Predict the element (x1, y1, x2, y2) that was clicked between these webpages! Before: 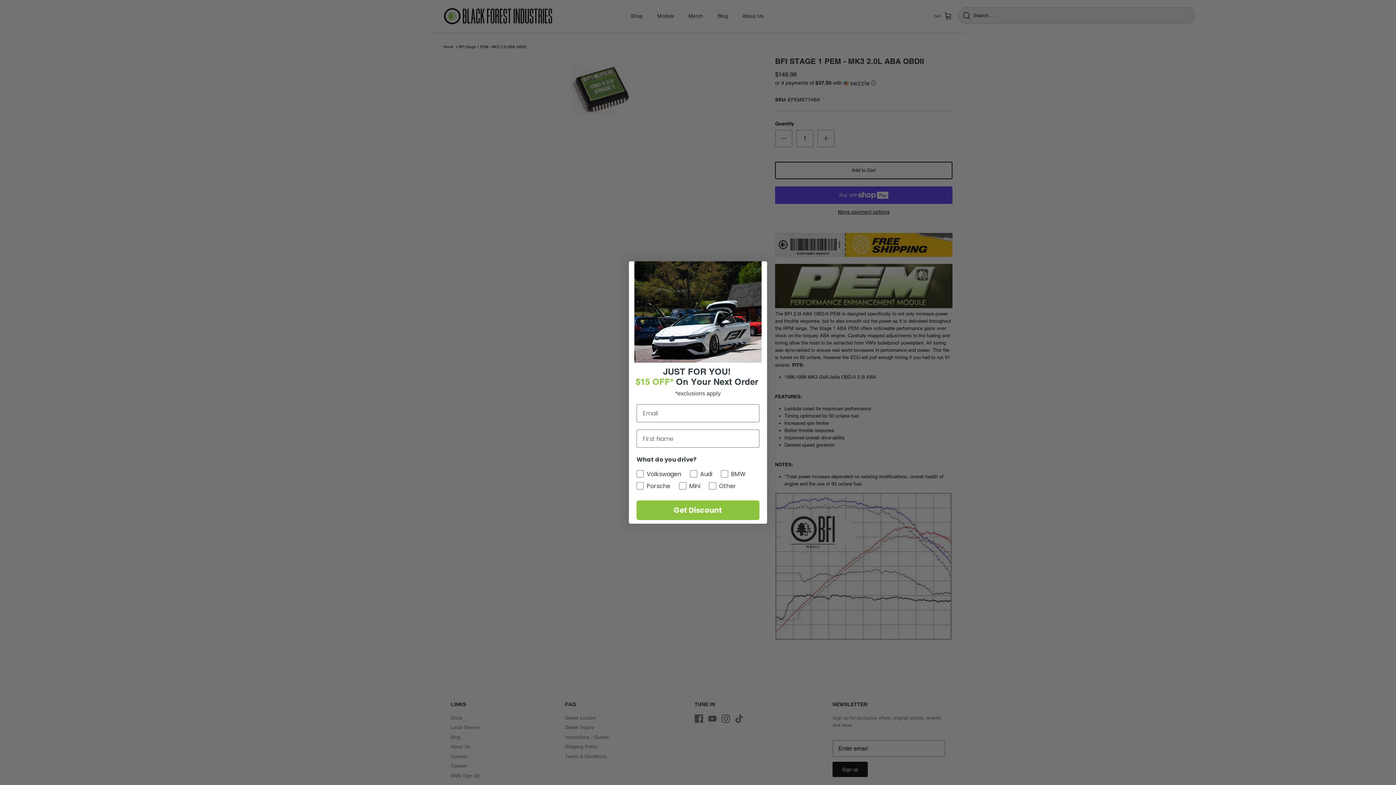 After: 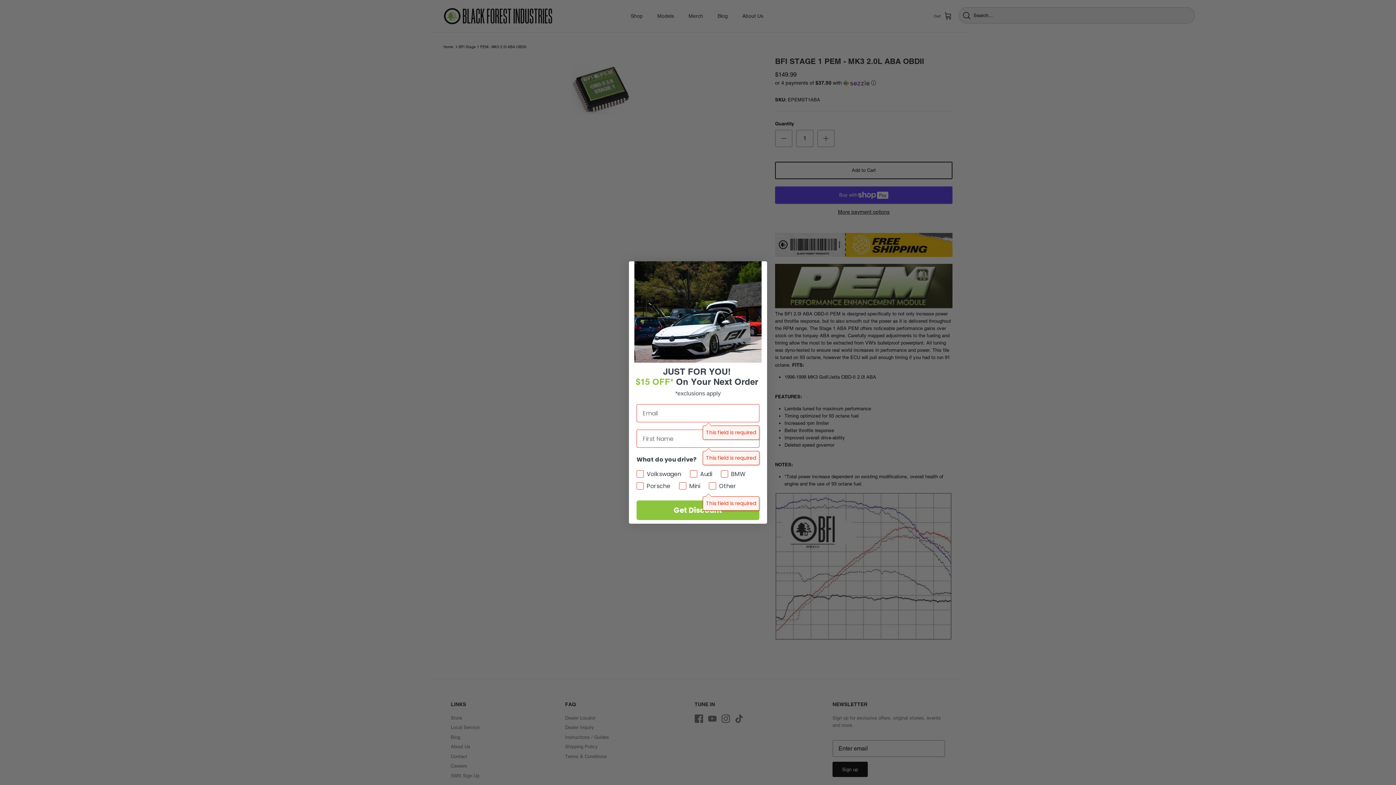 Action: label: Get Discount bbox: (636, 500, 759, 520)